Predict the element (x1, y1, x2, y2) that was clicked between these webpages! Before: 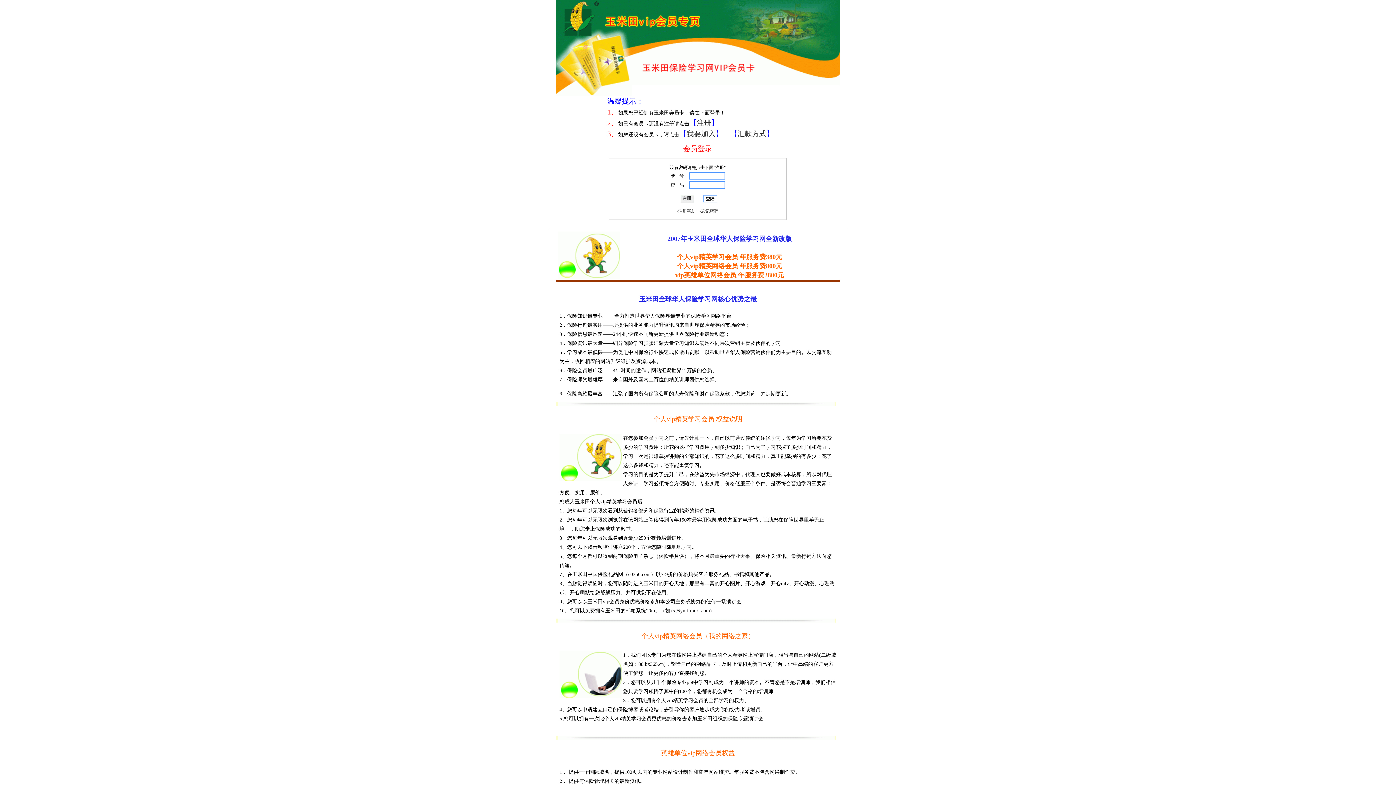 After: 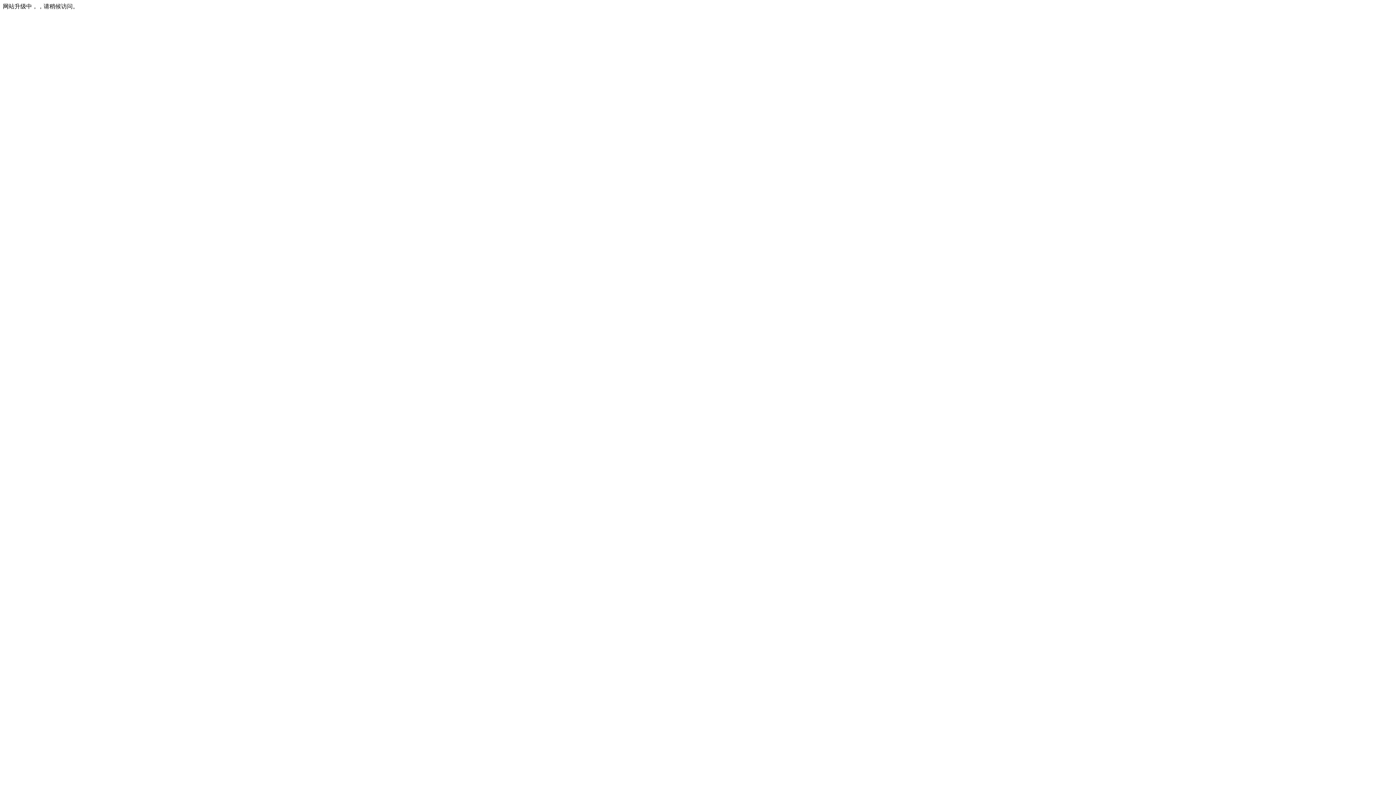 Action: label: 我要加入 bbox: (686, 129, 715, 137)